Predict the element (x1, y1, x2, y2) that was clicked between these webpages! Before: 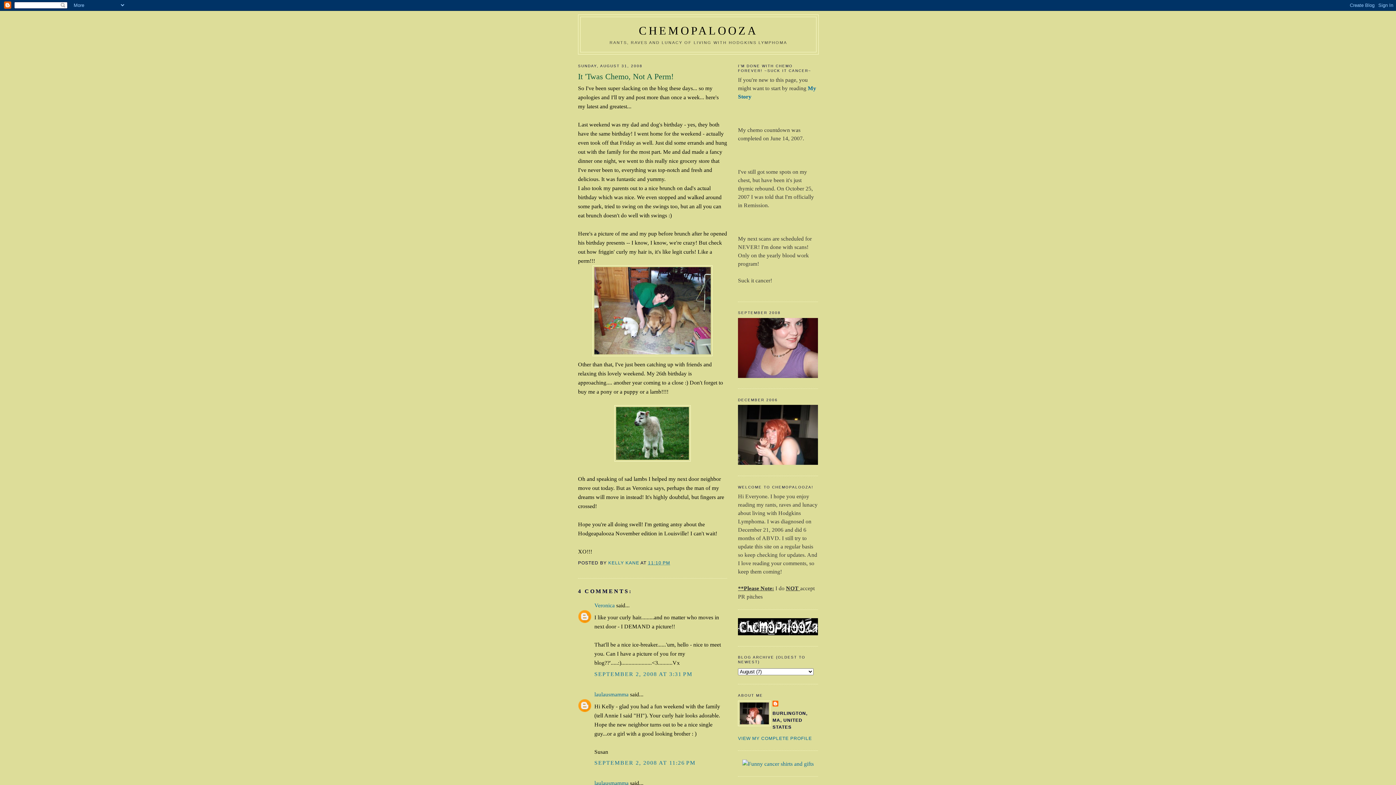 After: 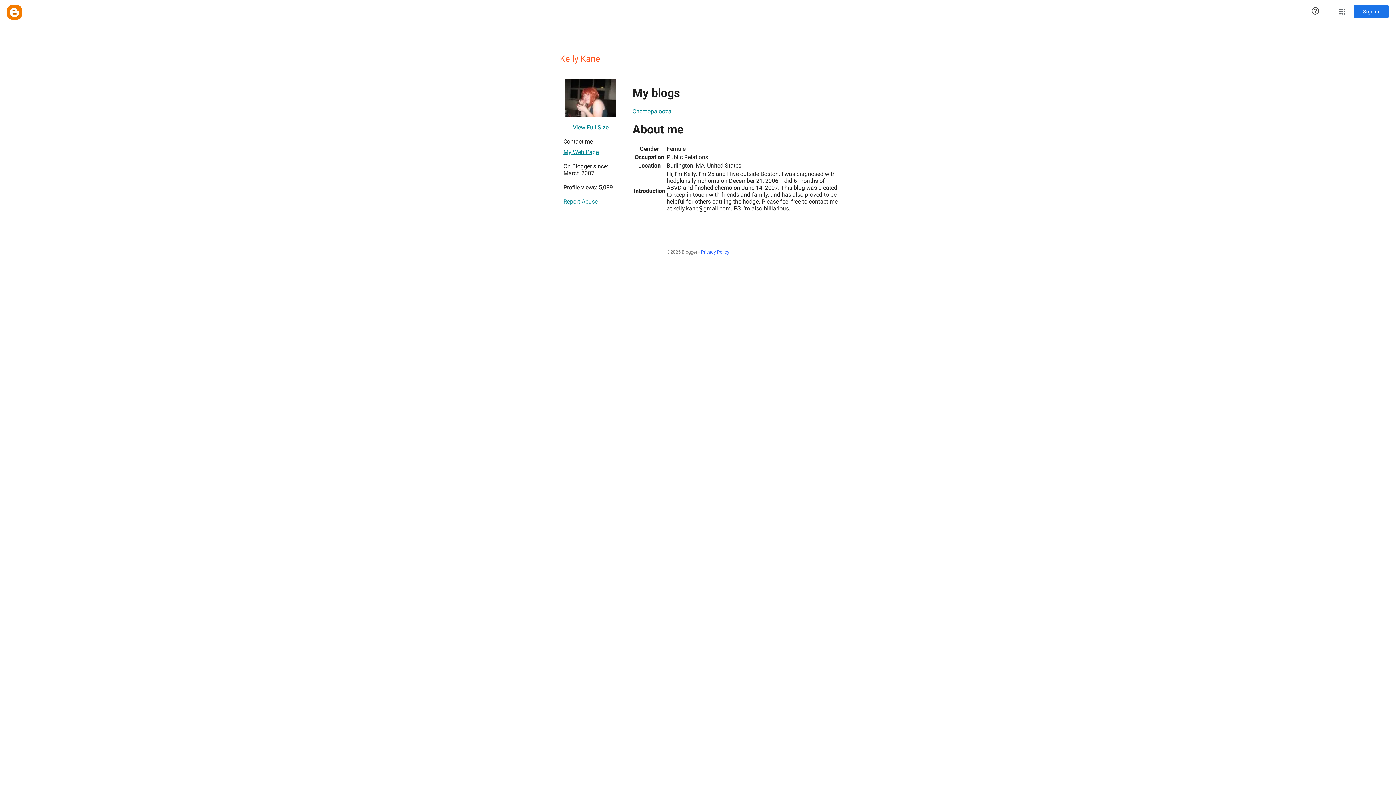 Action: bbox: (772, 701, 780, 708)